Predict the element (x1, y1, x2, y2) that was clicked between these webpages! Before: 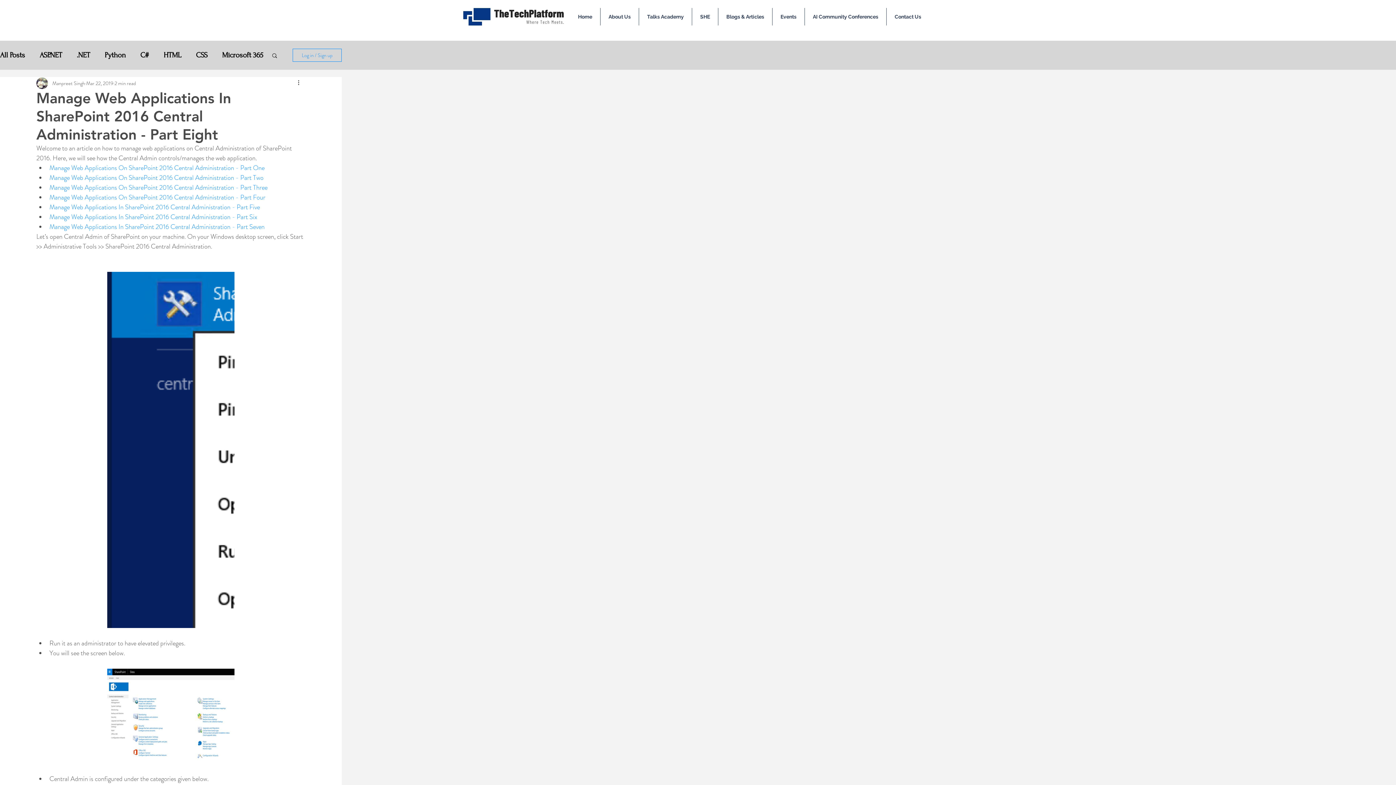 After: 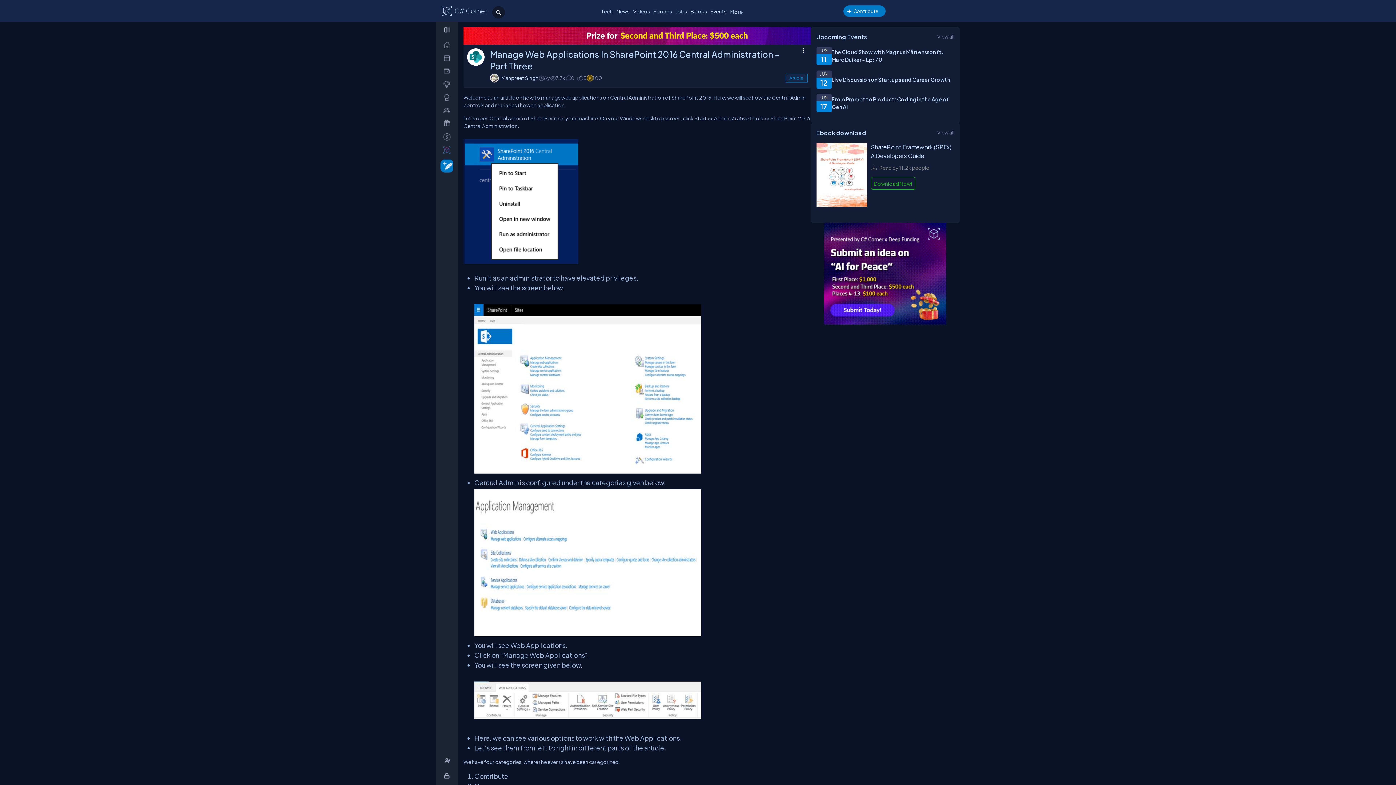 Action: label: Manage Web Applications On SharePoint 2016 Central Administration - Part Three bbox: (49, 182, 267, 192)